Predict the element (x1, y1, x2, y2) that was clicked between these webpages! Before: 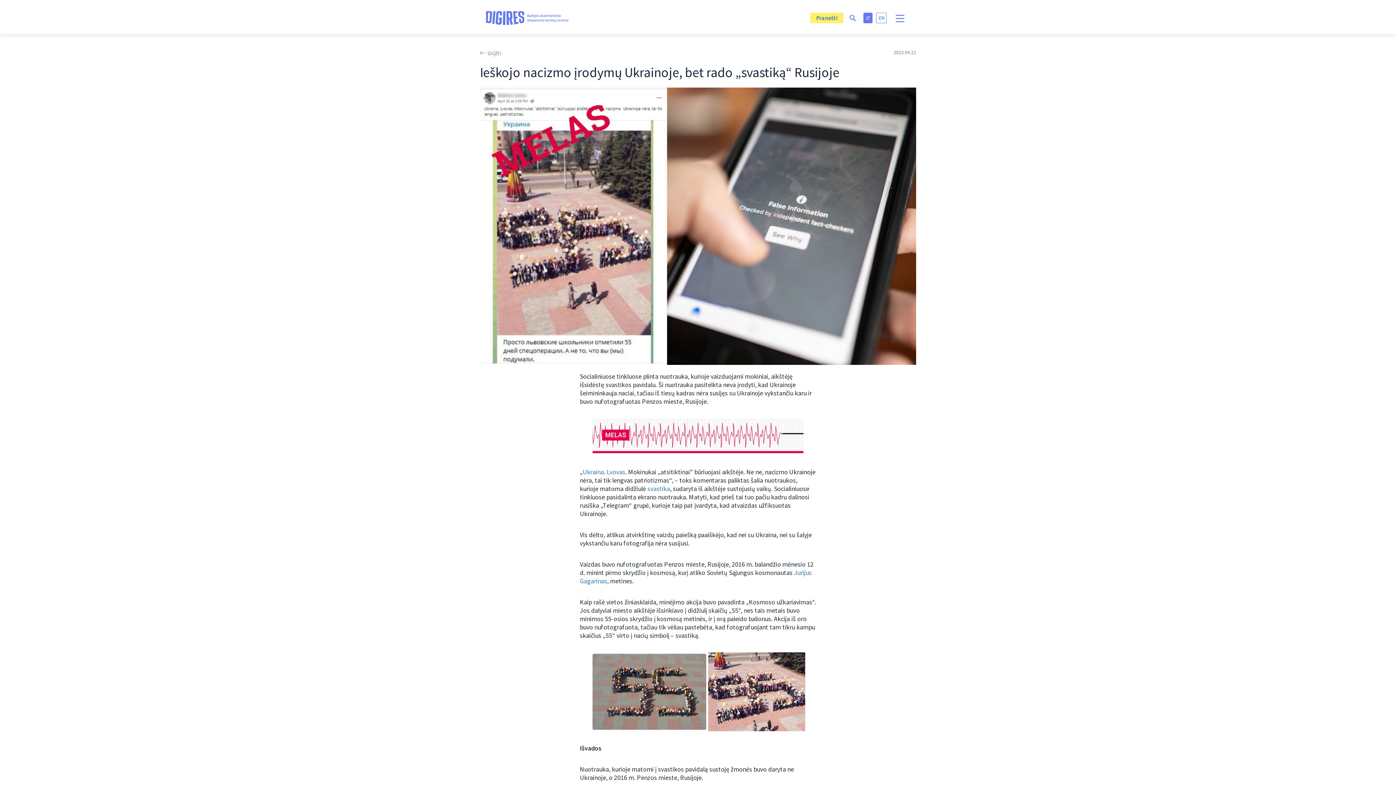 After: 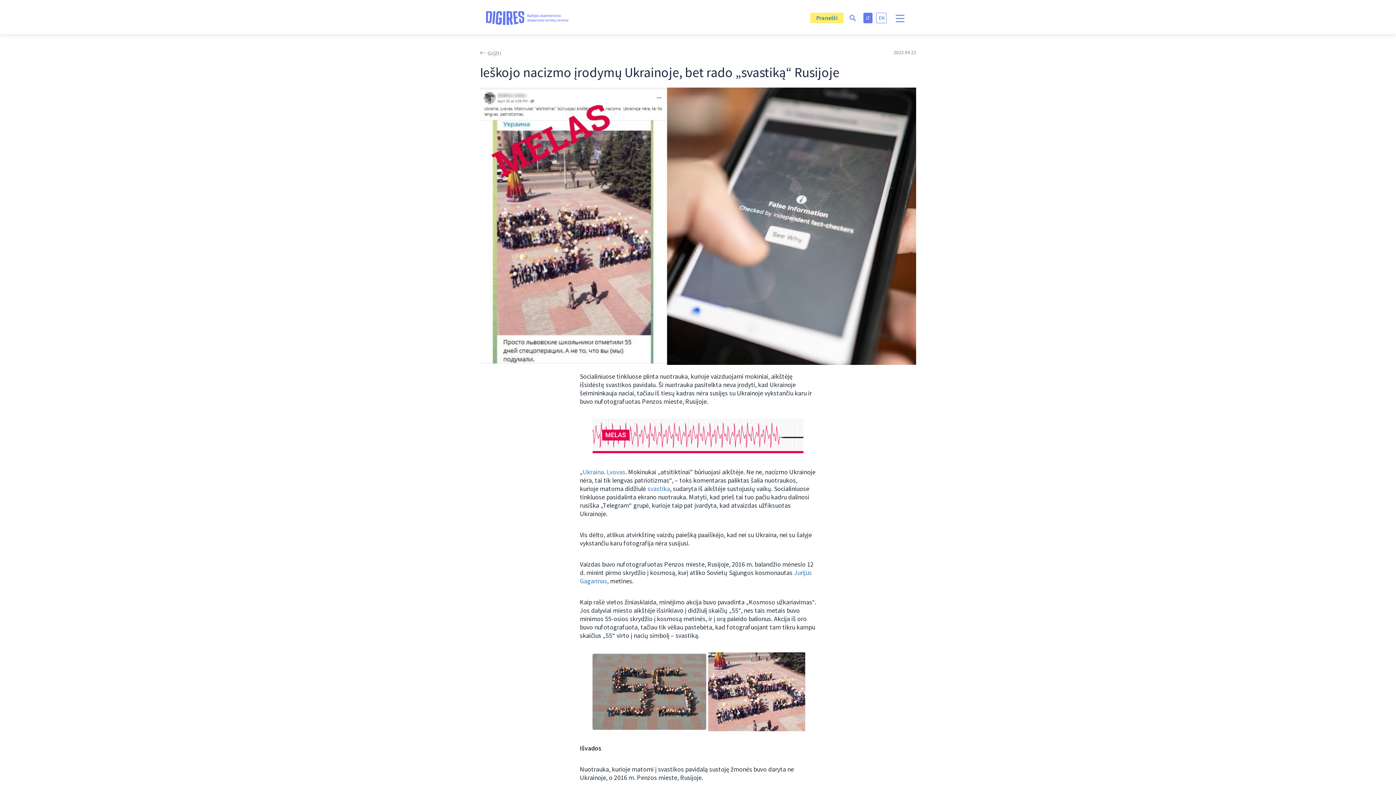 Action: label: LT bbox: (866, 14, 870, 21)